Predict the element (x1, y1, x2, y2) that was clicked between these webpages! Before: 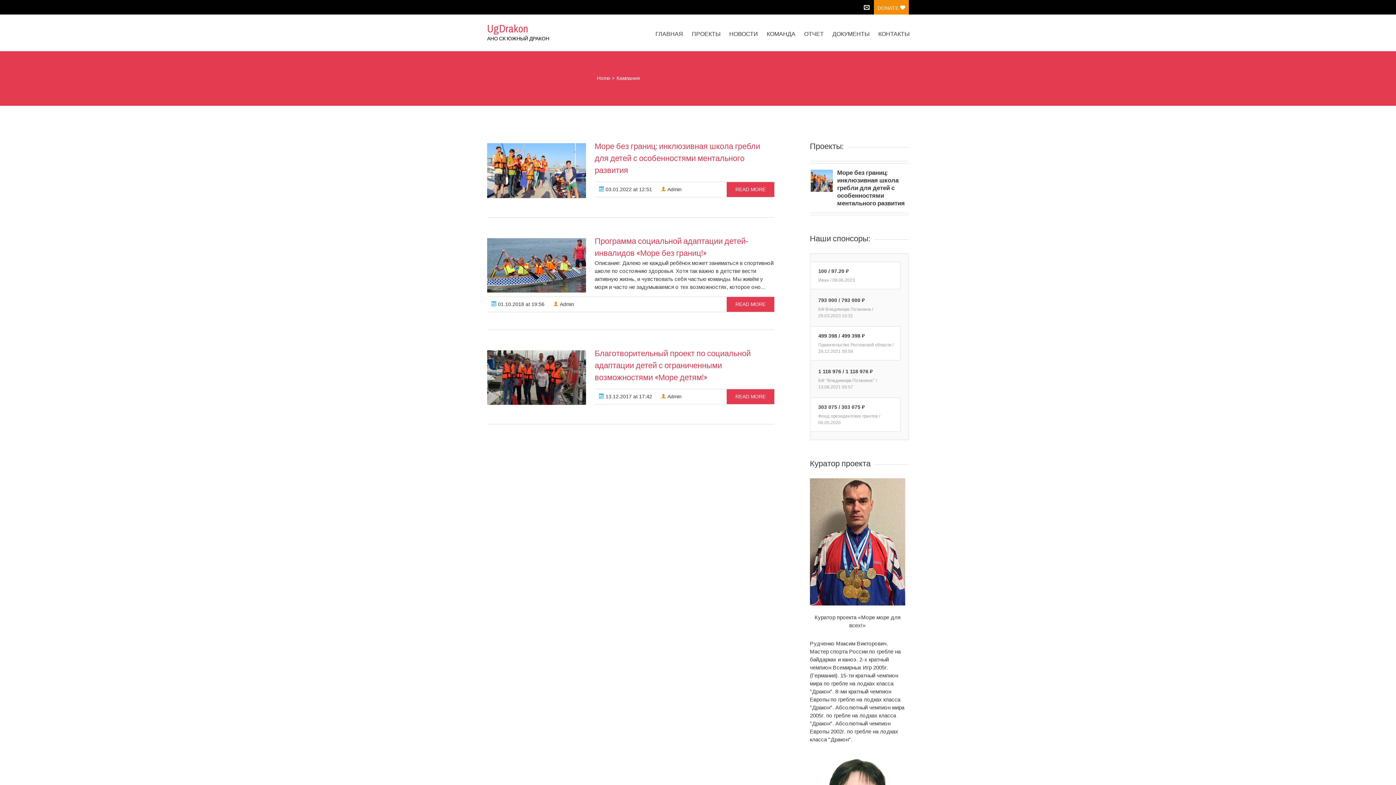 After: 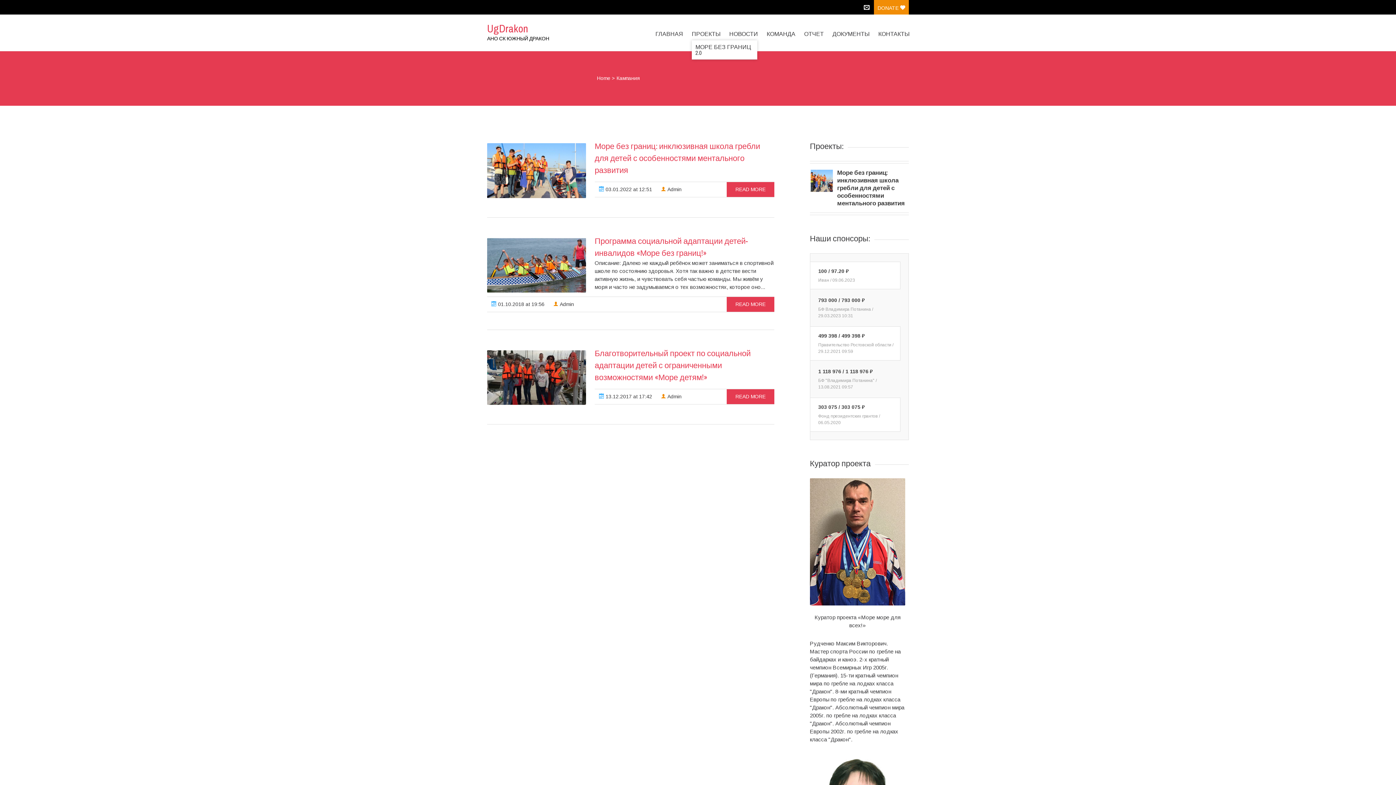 Action: label: ПРОЕКТЫ bbox: (688, 27, 724, 40)